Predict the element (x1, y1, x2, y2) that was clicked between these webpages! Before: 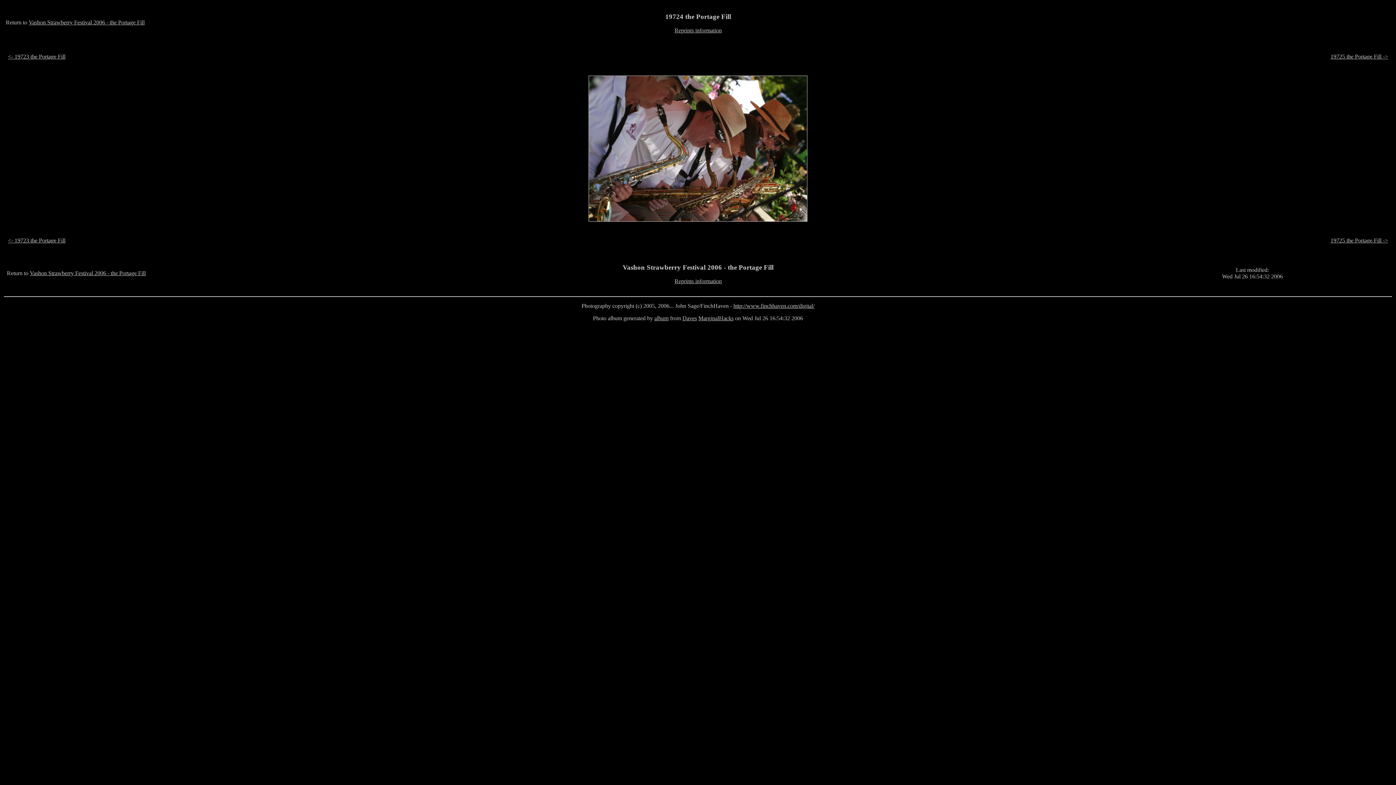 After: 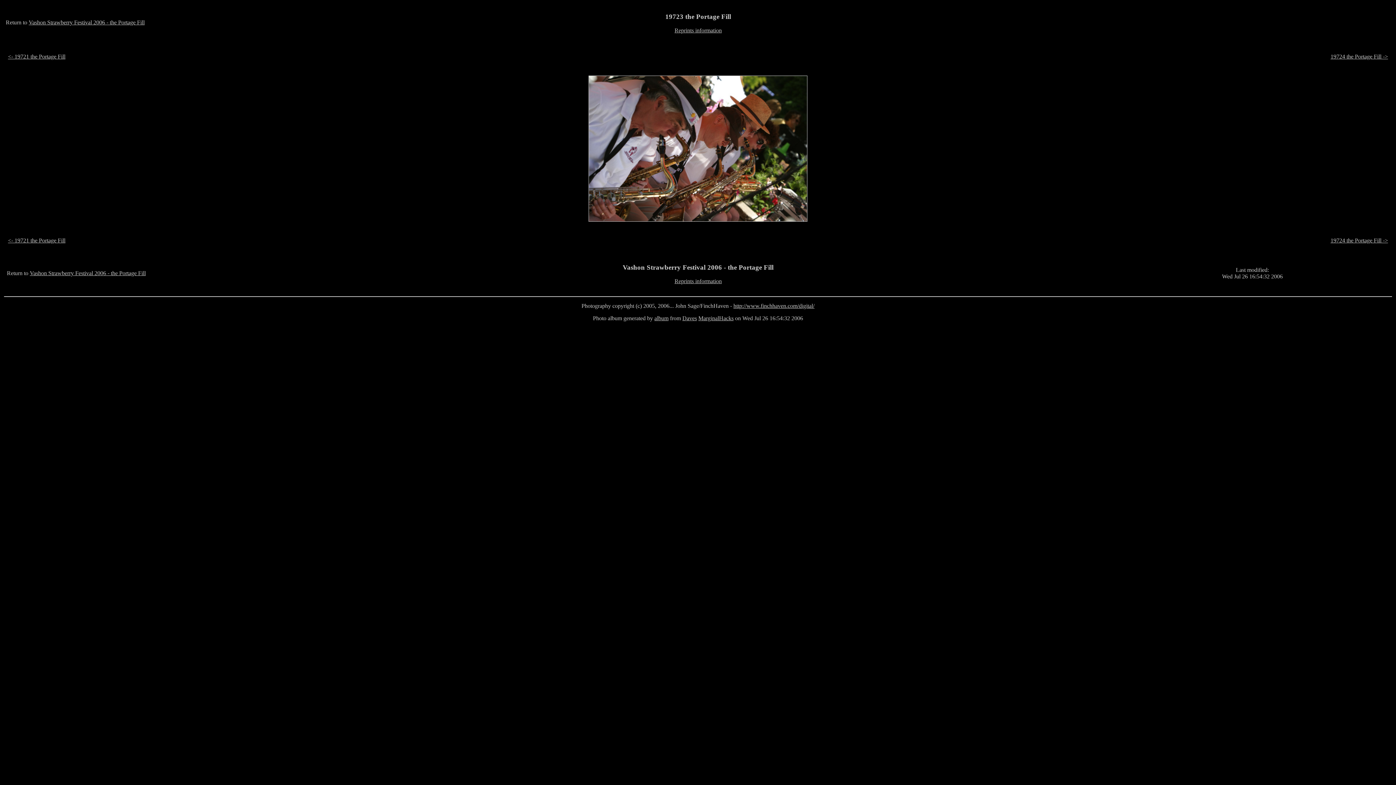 Action: bbox: (8, 53, 65, 59) label: <- 19723 the Portage Fill